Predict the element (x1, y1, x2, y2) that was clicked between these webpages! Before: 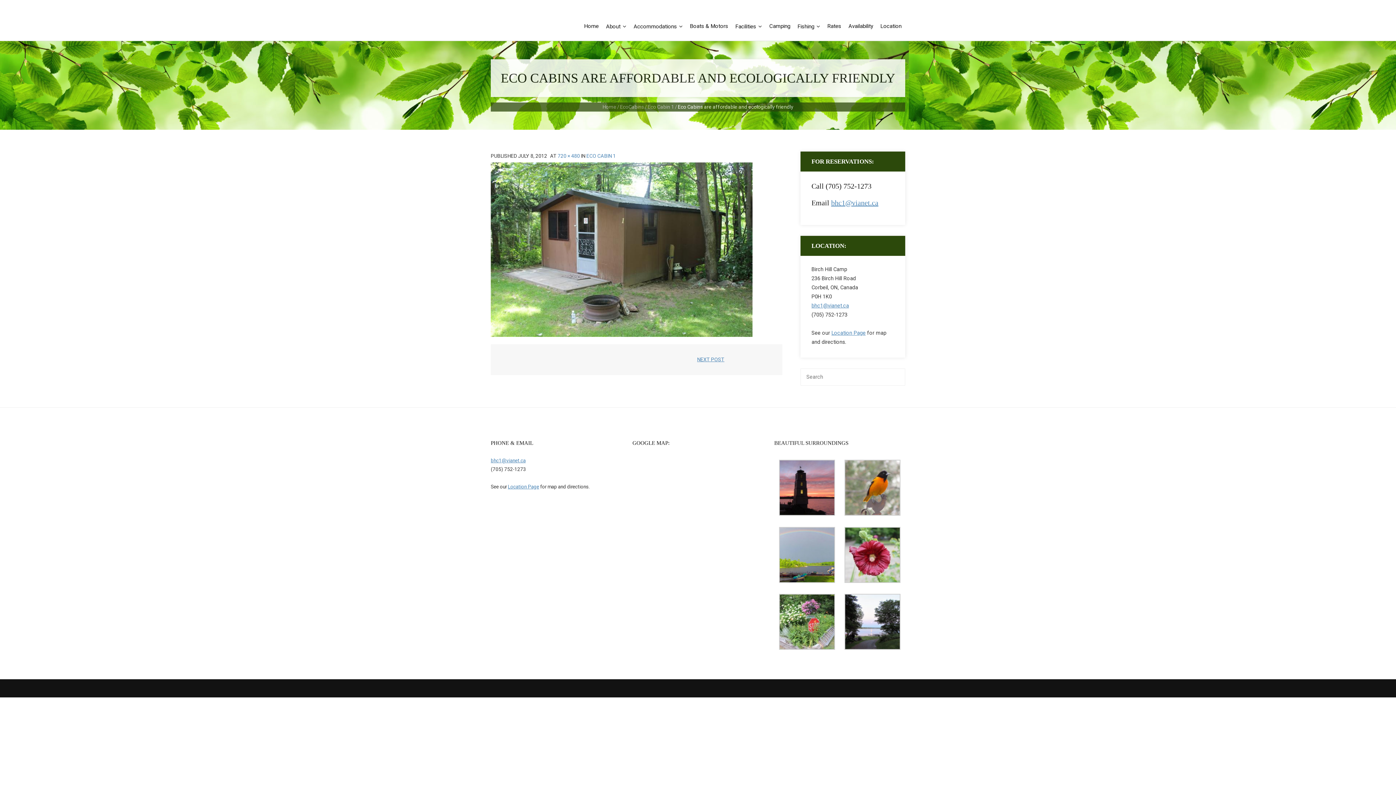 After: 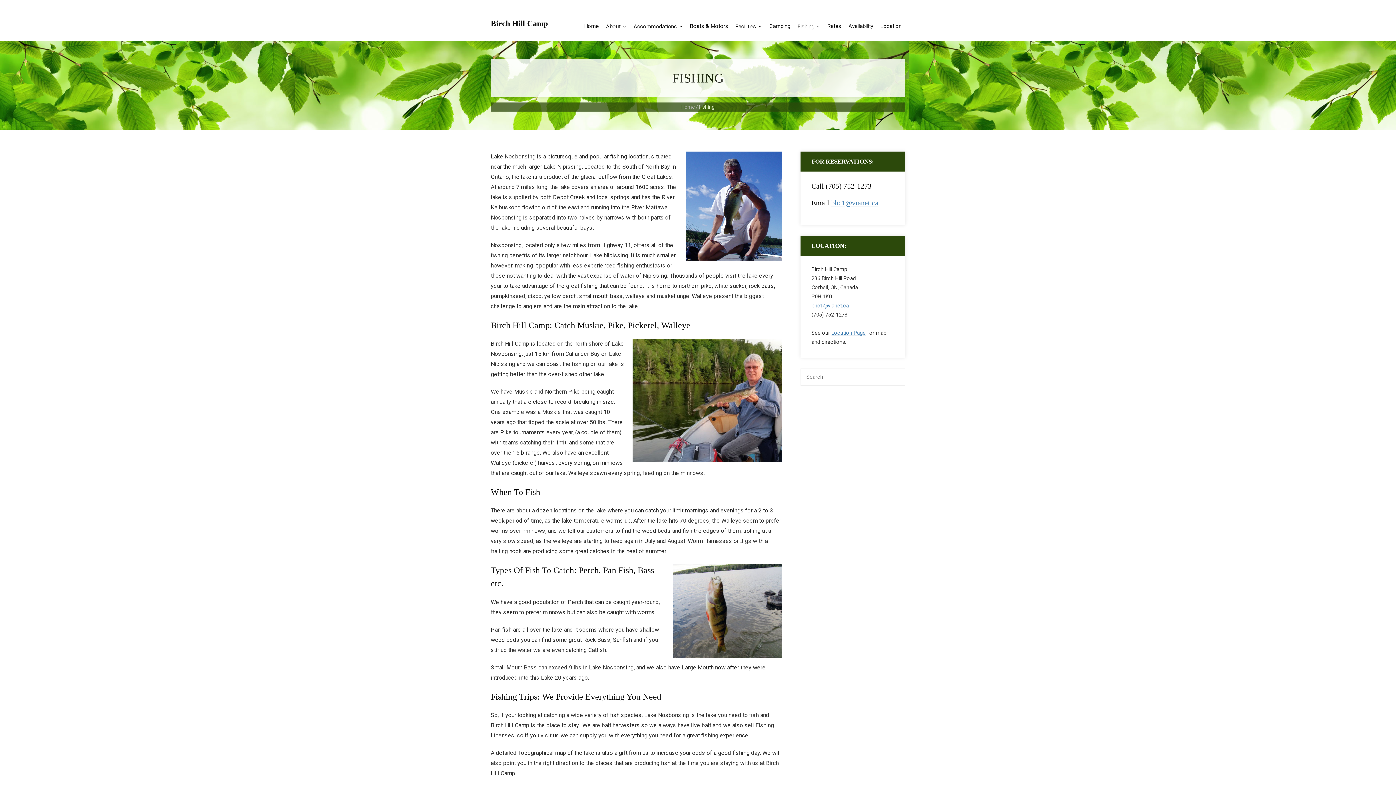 Action: bbox: (794, 0, 824, 40) label: Fishing